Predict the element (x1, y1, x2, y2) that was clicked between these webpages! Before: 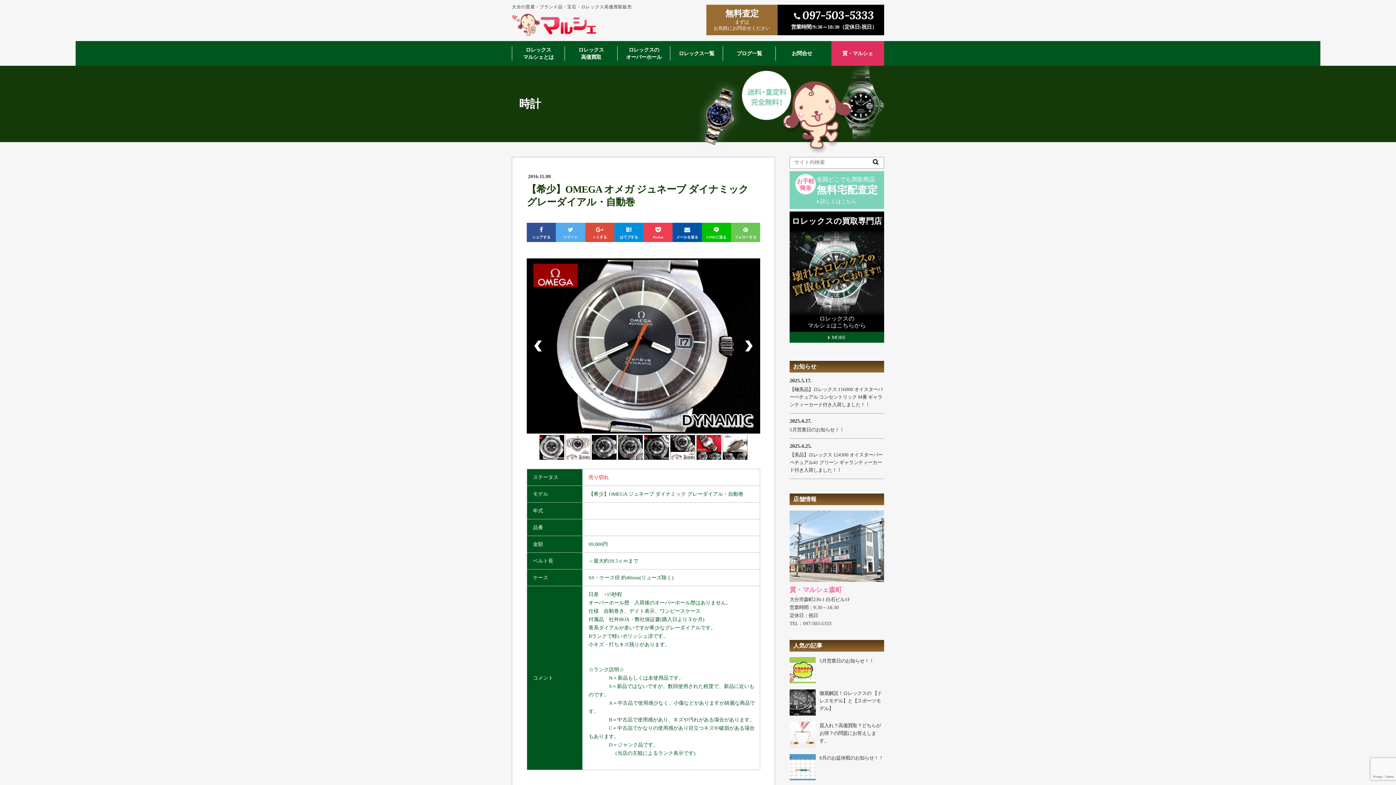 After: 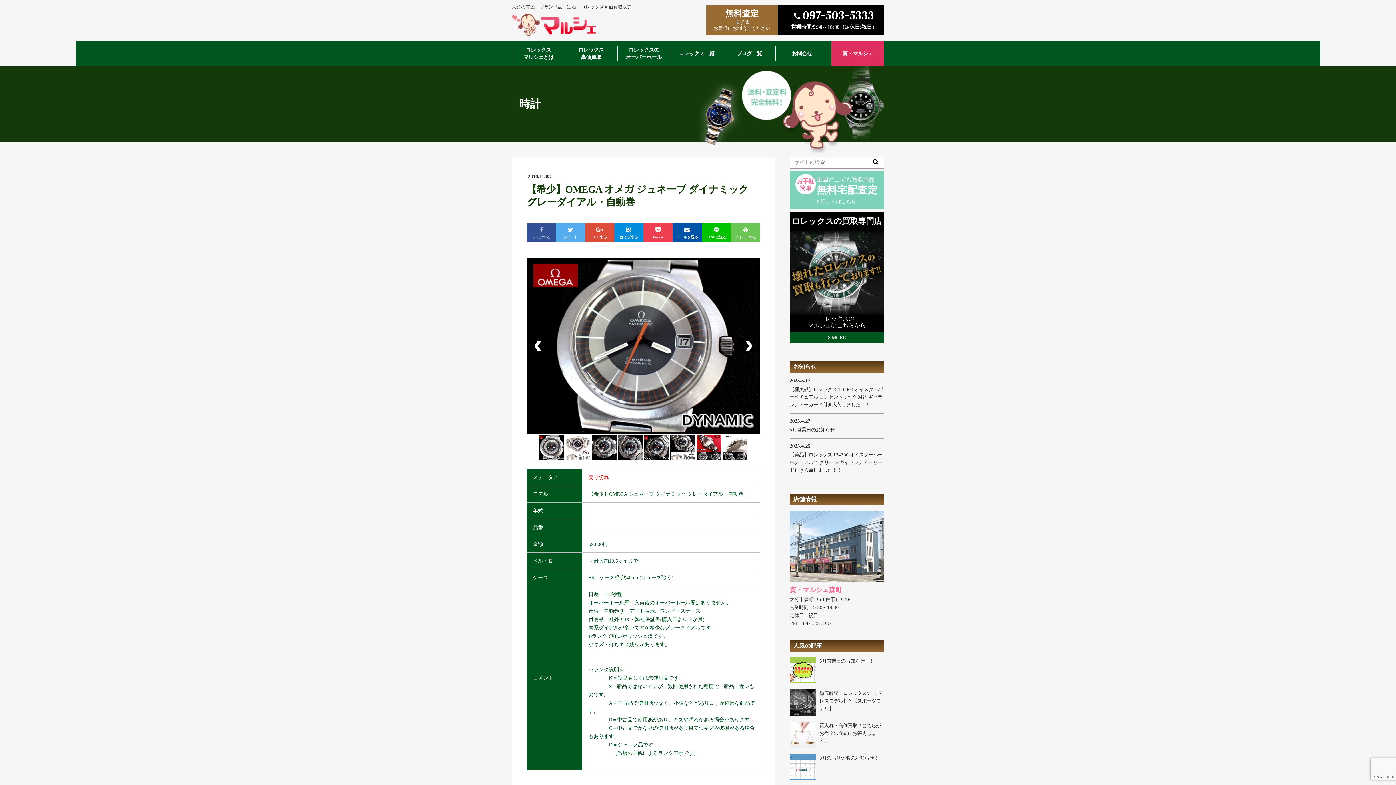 Action: bbox: (526, 222, 556, 242) label: シェアする